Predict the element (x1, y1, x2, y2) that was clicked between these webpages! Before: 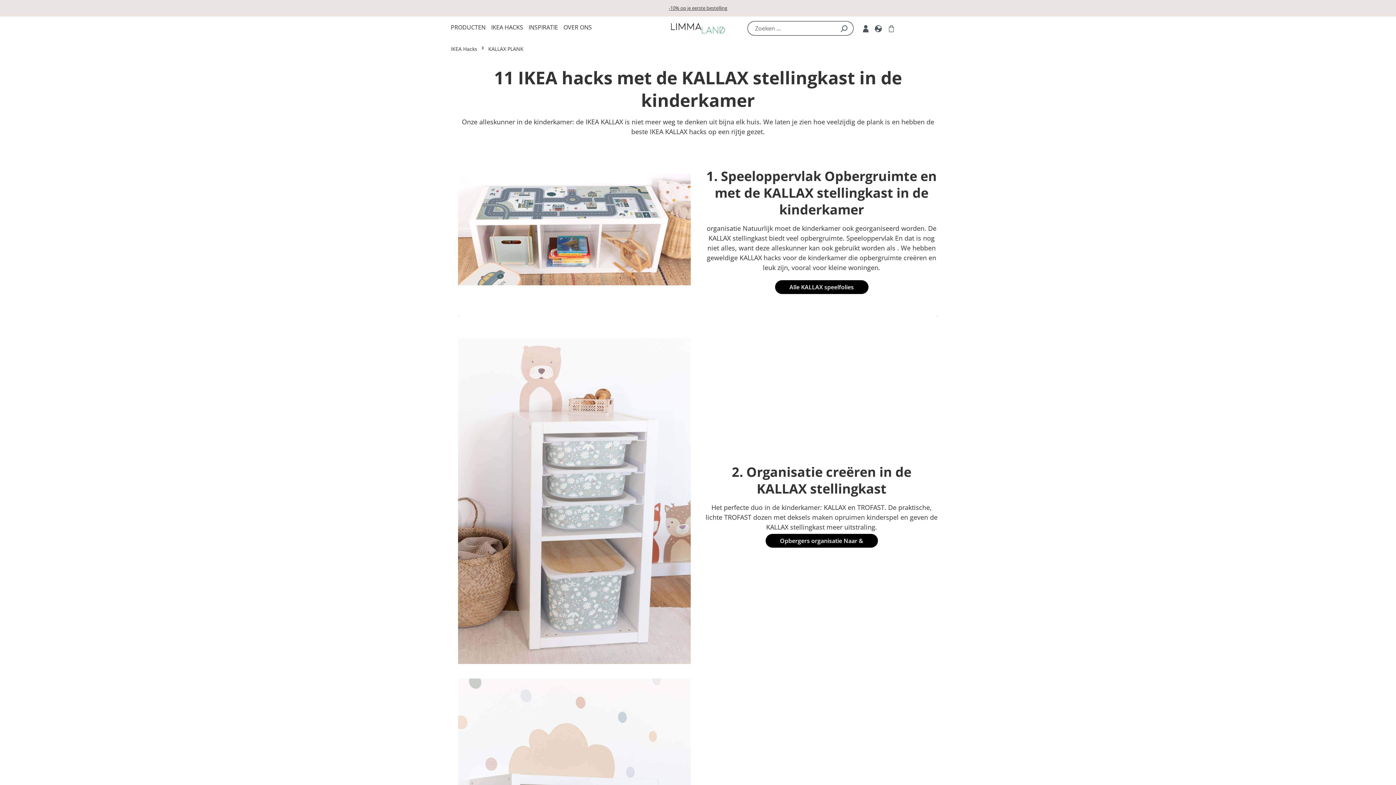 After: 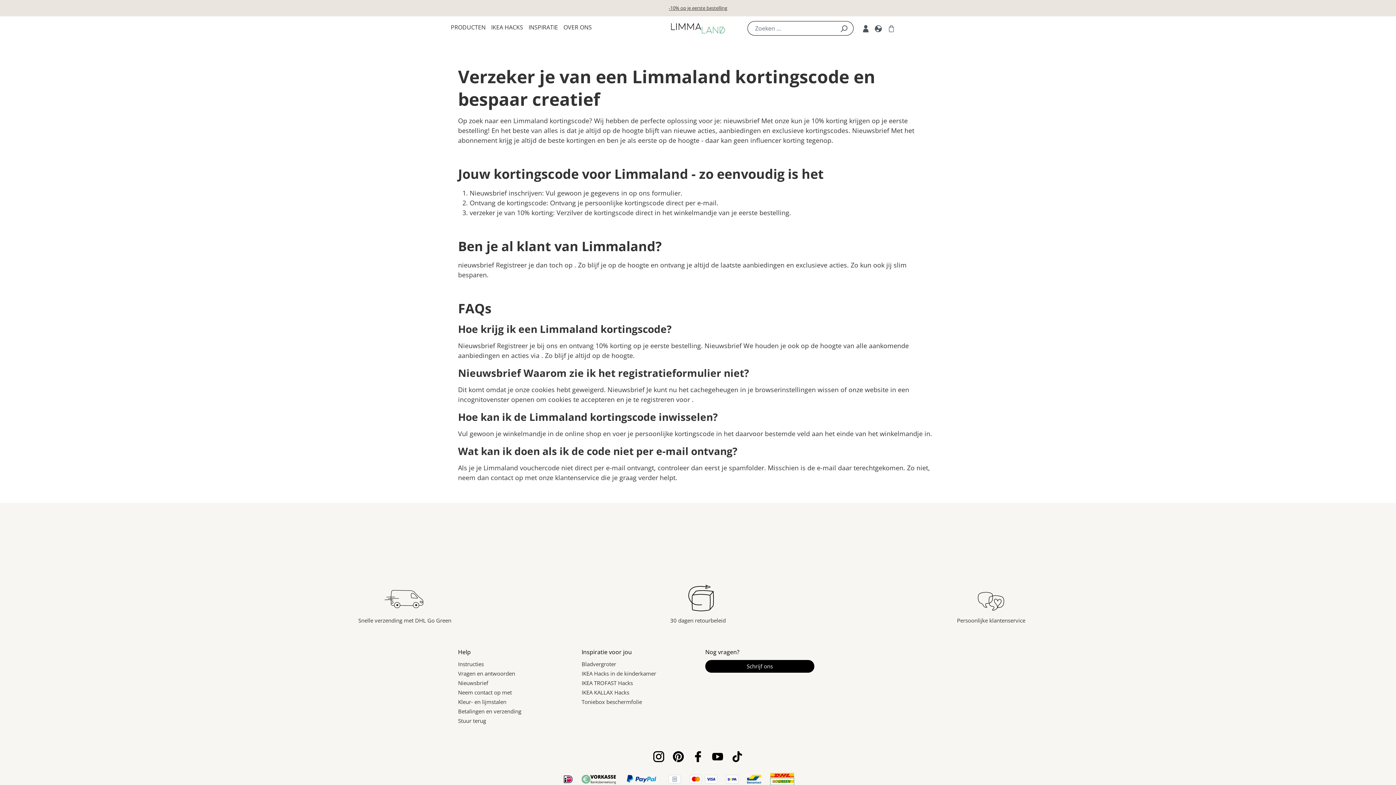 Action: label: -10% op je eerste bestelling bbox: (666, 3, 730, 12)